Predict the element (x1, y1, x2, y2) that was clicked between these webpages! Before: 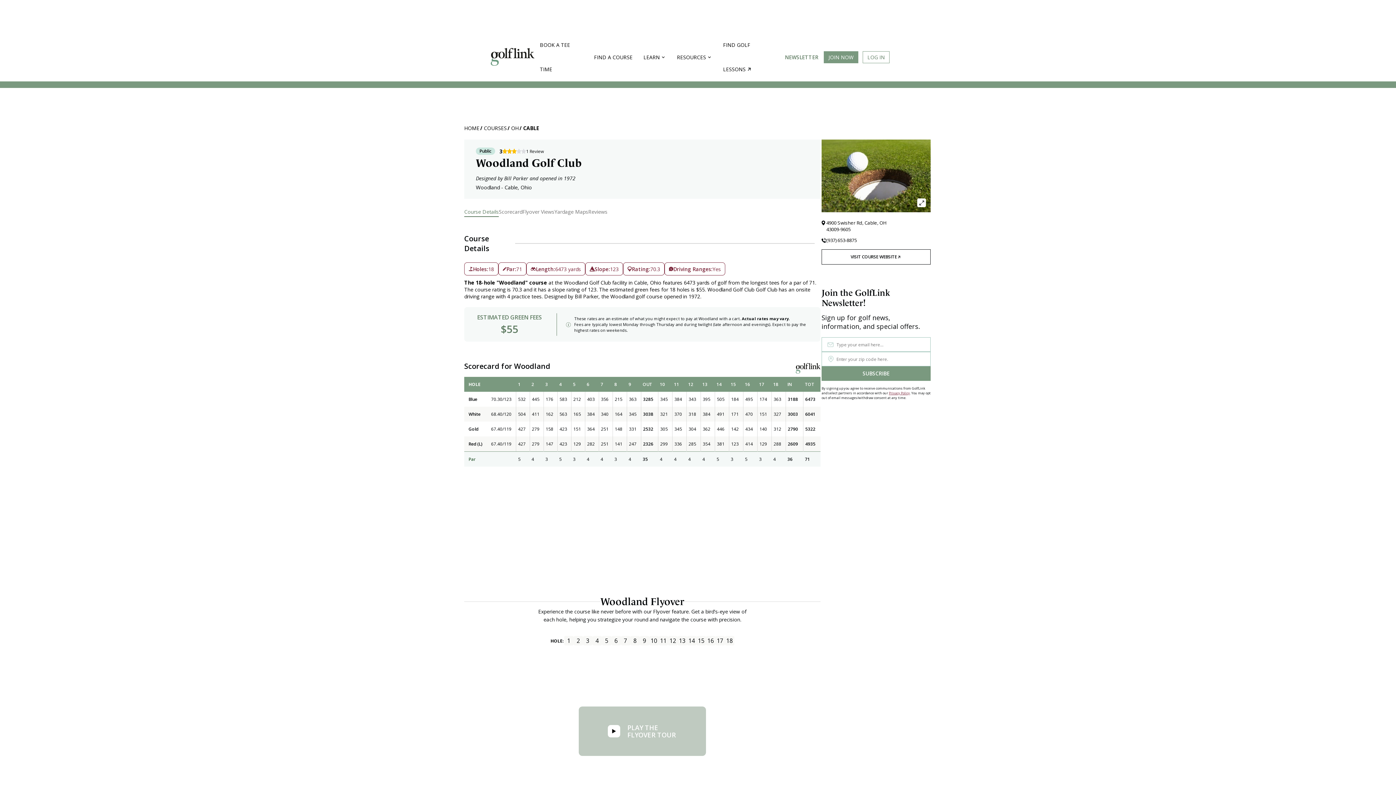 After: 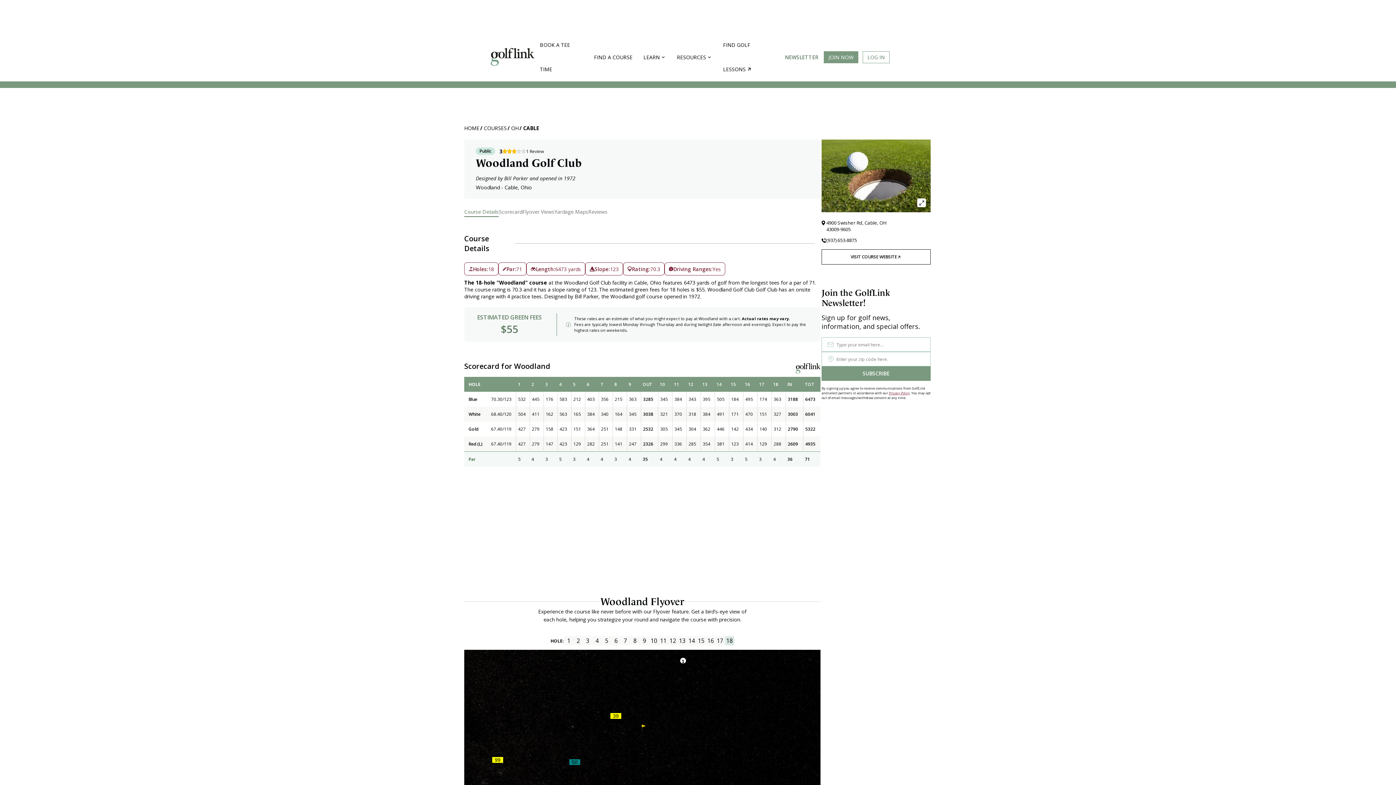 Action: bbox: (724, 636, 734, 645) label: 18